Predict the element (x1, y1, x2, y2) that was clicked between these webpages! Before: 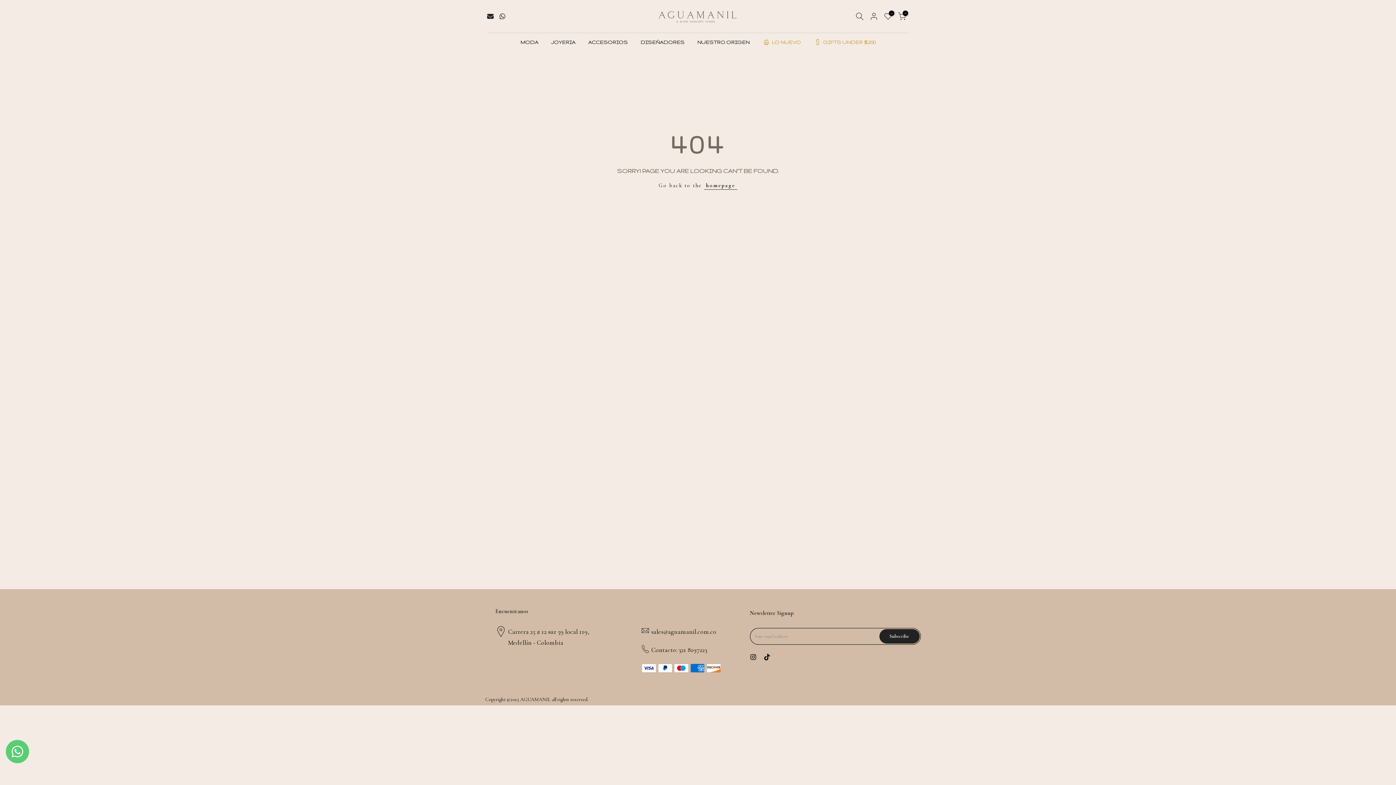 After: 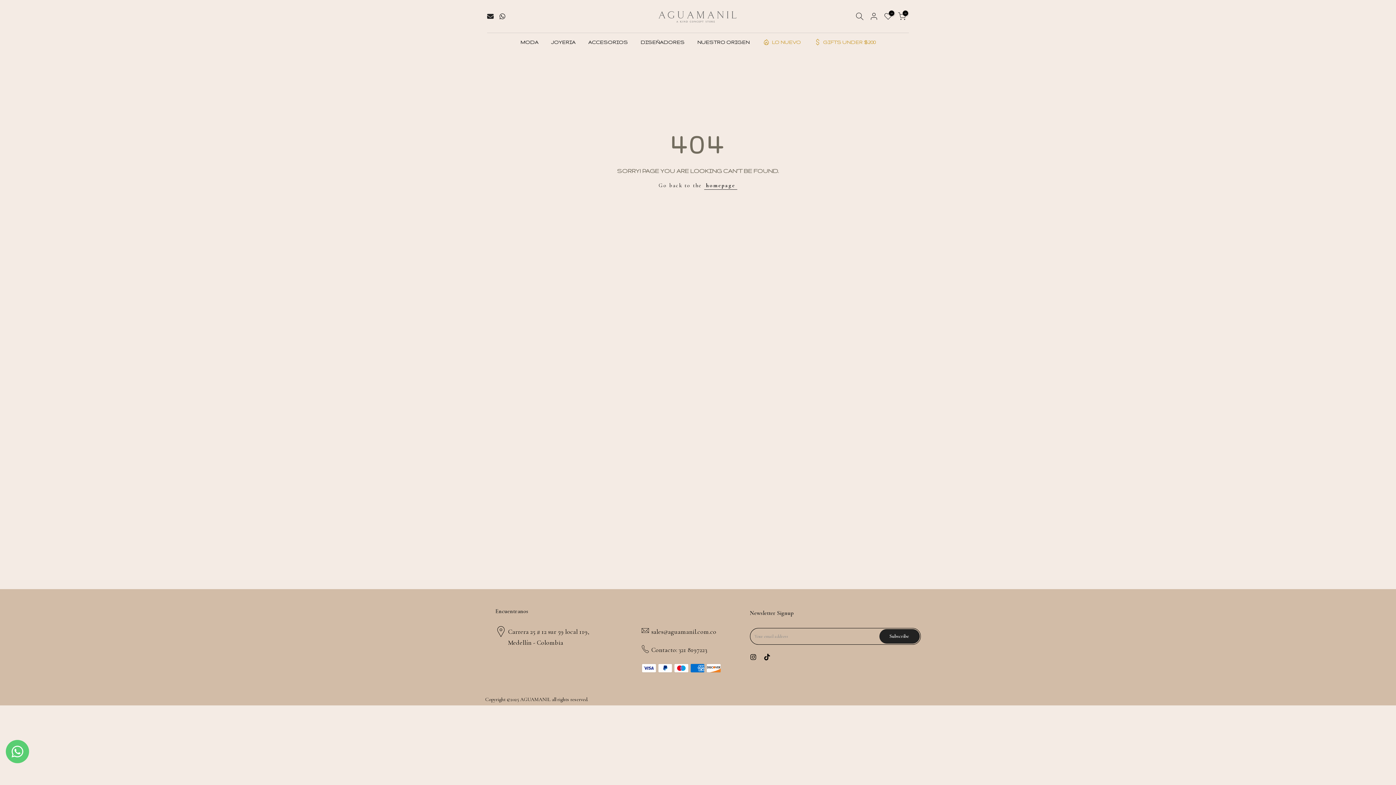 Action: bbox: (651, 647, 707, 653) label: Contacto: 321 8197223